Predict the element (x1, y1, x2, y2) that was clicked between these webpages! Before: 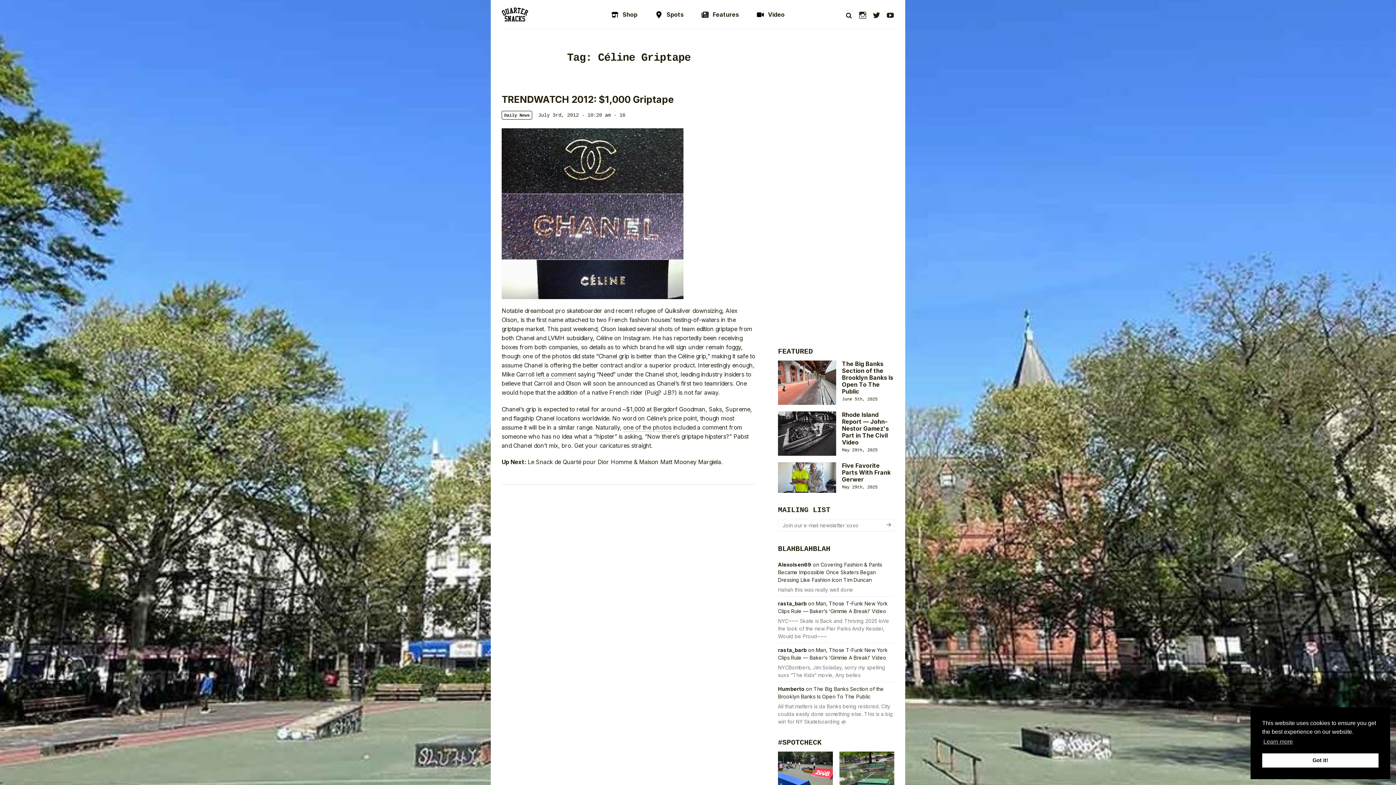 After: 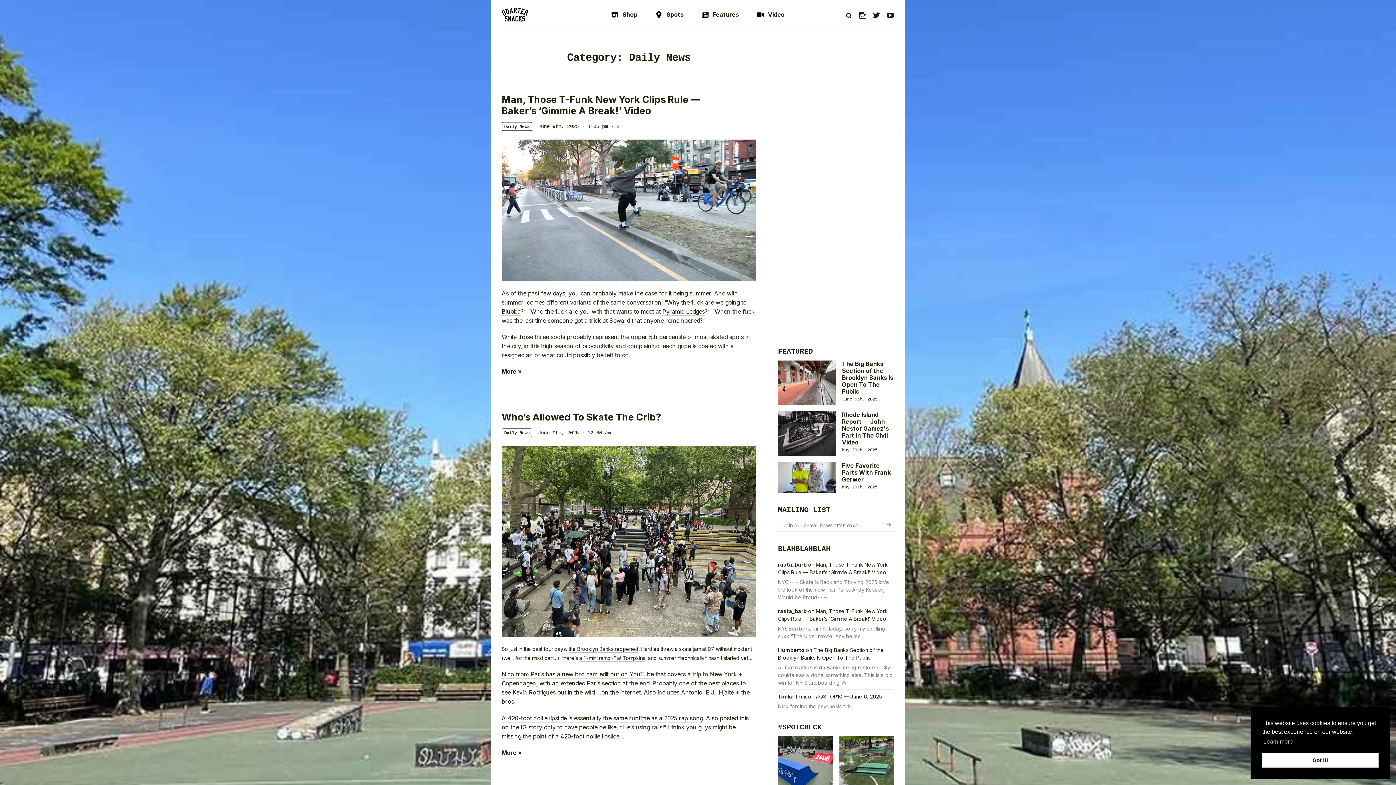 Action: label: Daily News bbox: (501, 110, 532, 119)